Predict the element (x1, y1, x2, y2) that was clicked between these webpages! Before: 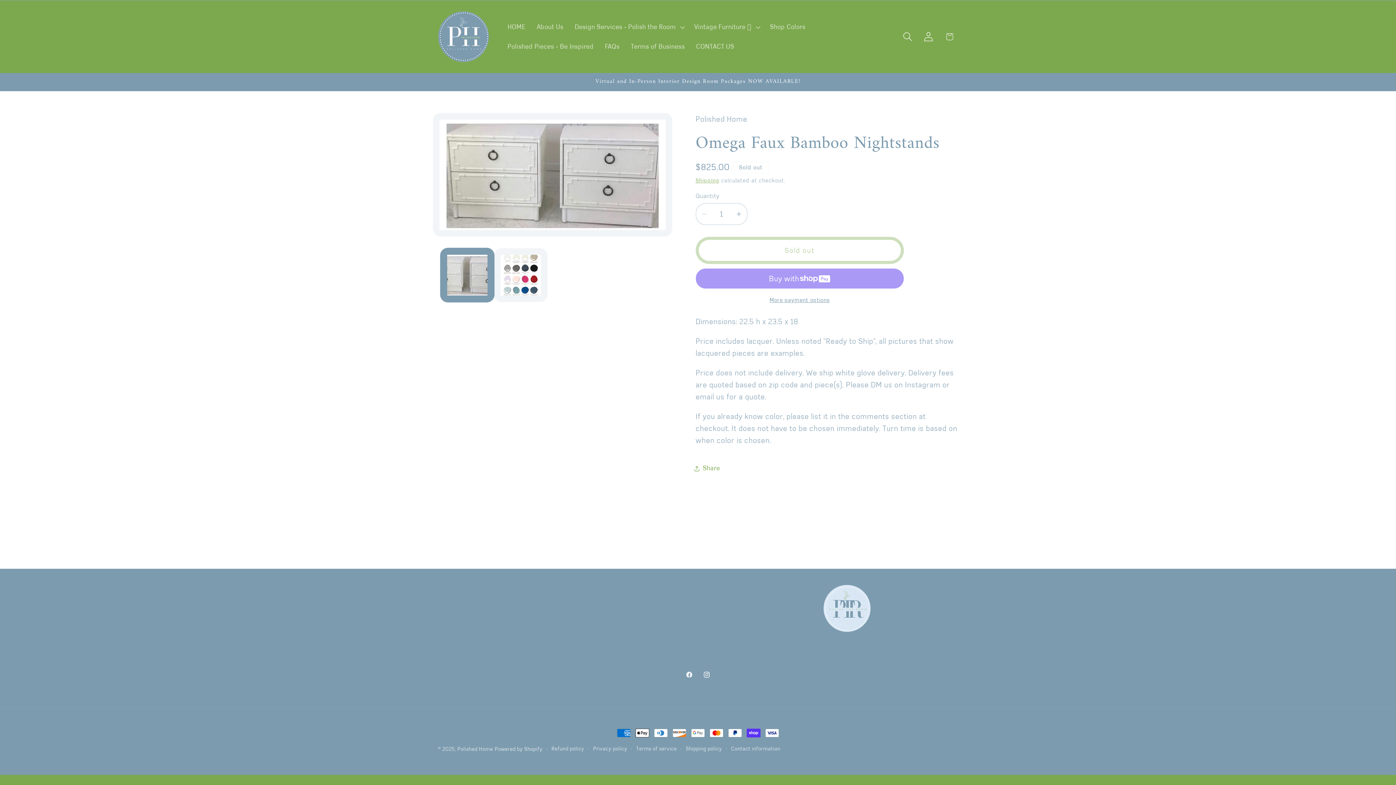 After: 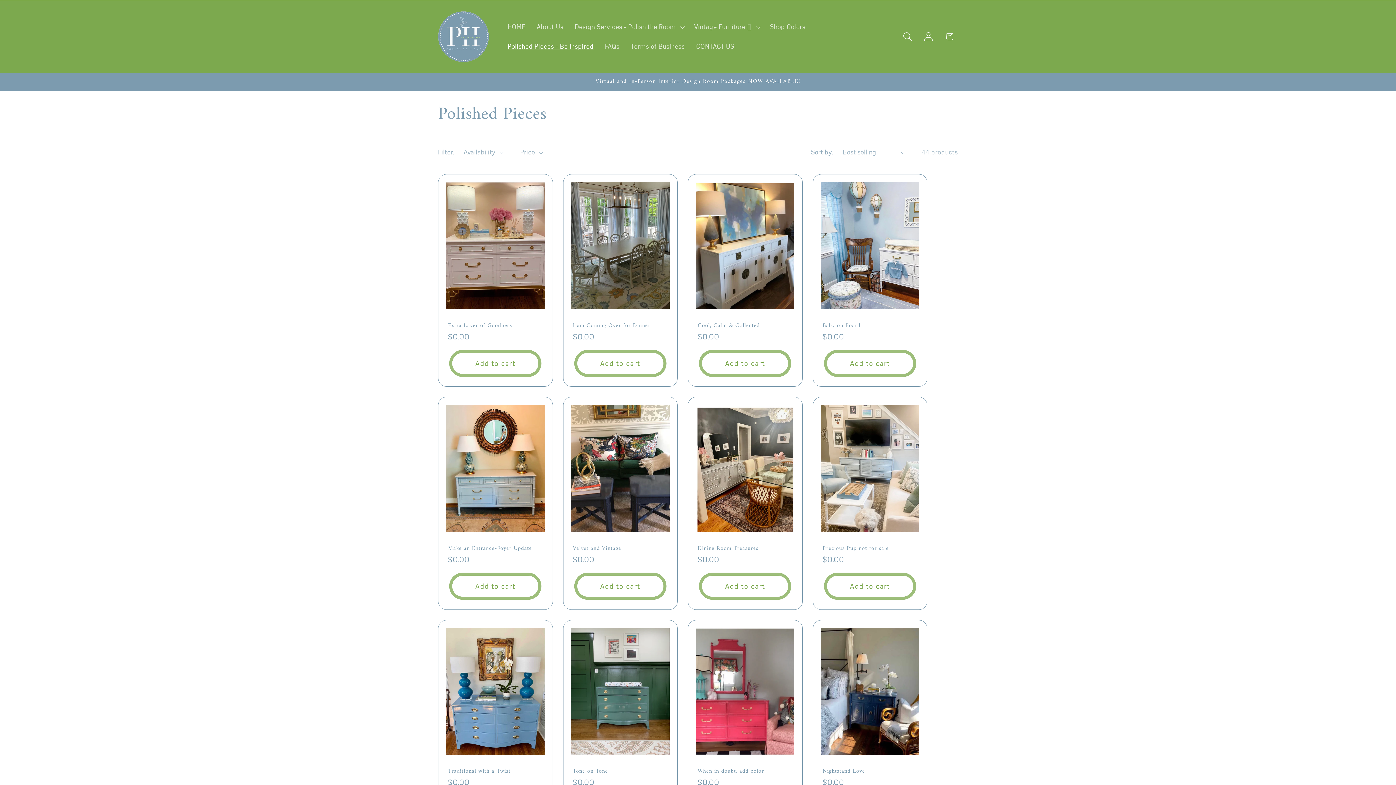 Action: bbox: (502, 36, 599, 56) label: Polished Pieces - Be Inspired